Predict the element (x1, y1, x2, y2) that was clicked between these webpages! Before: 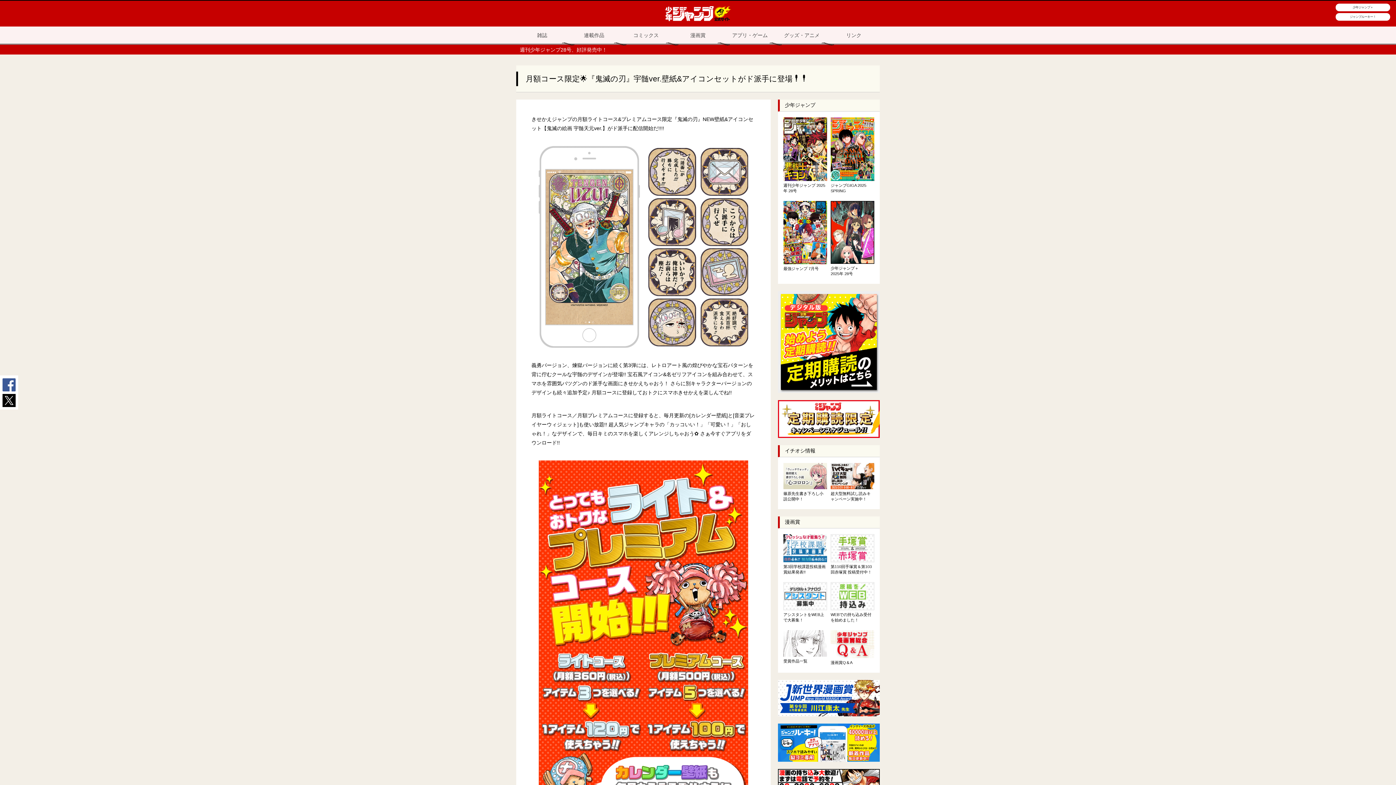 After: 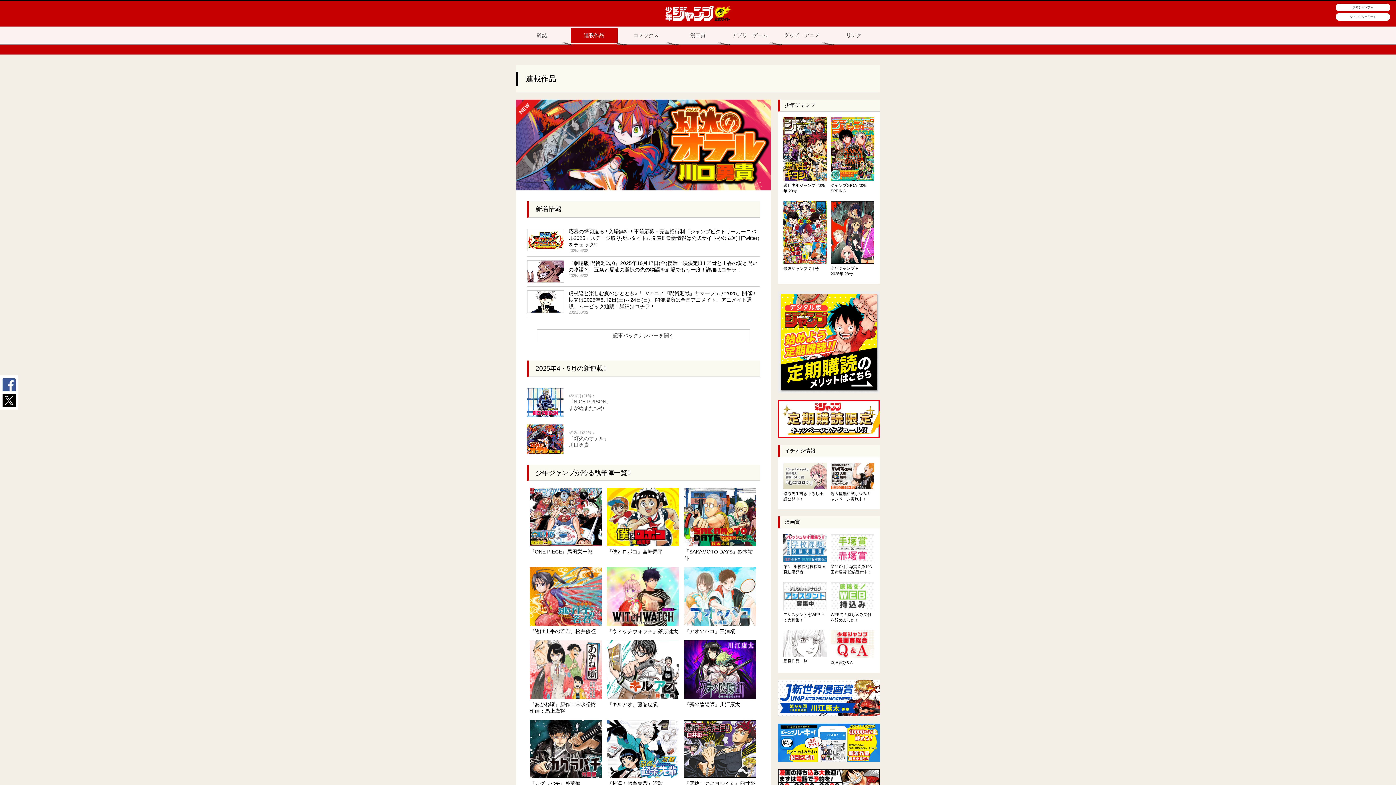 Action: label: 連載作品 bbox: (581, 27, 607, 44)